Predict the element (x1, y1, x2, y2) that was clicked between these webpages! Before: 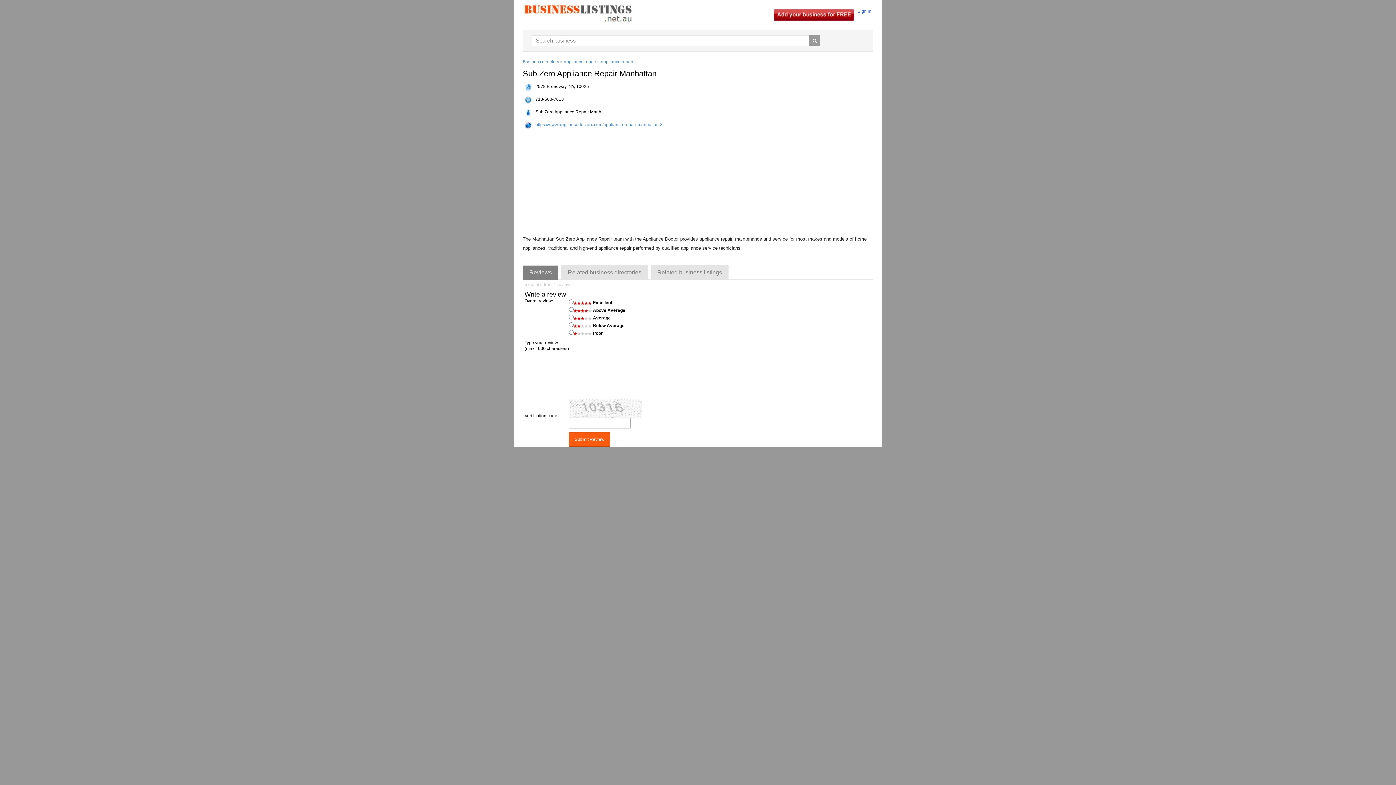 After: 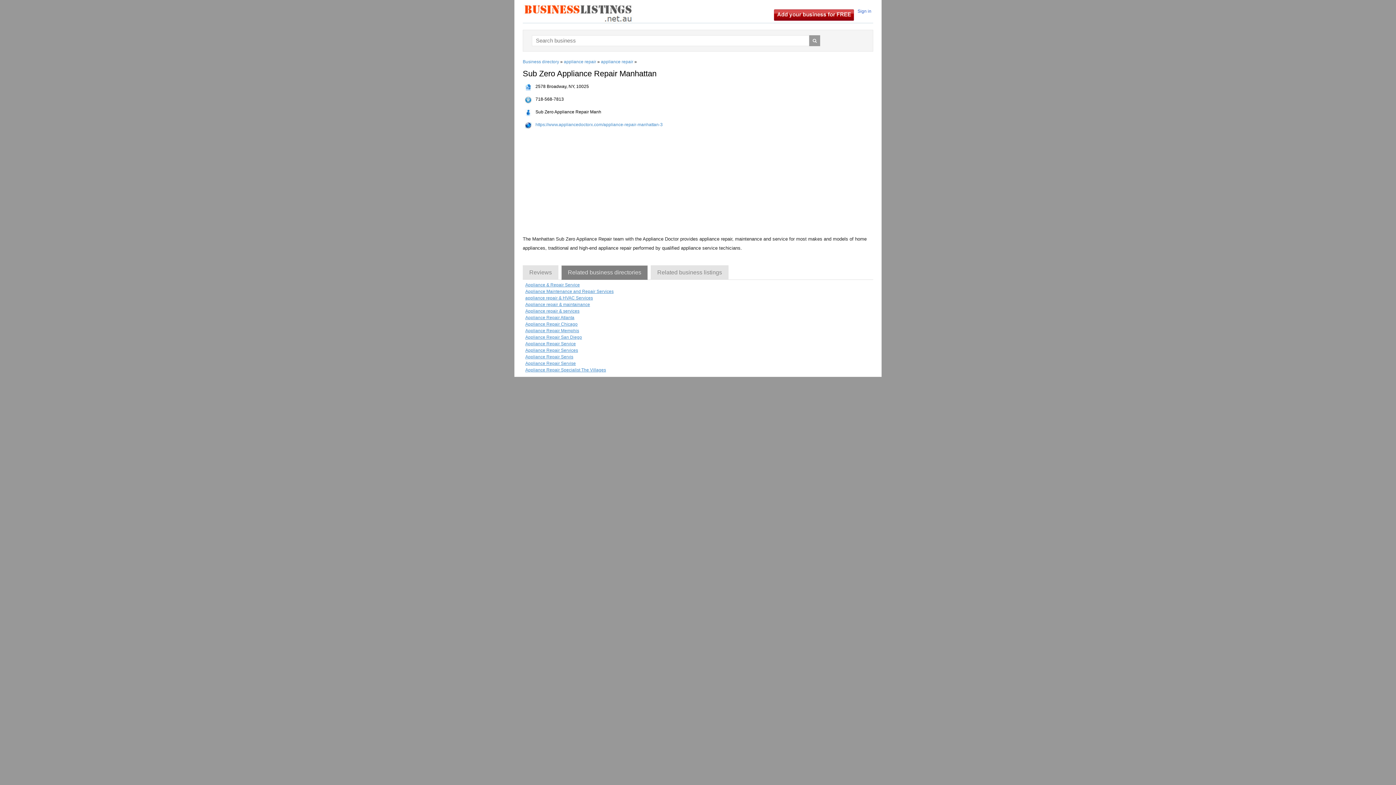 Action: bbox: (561, 265, 648, 280) label: Related business directories